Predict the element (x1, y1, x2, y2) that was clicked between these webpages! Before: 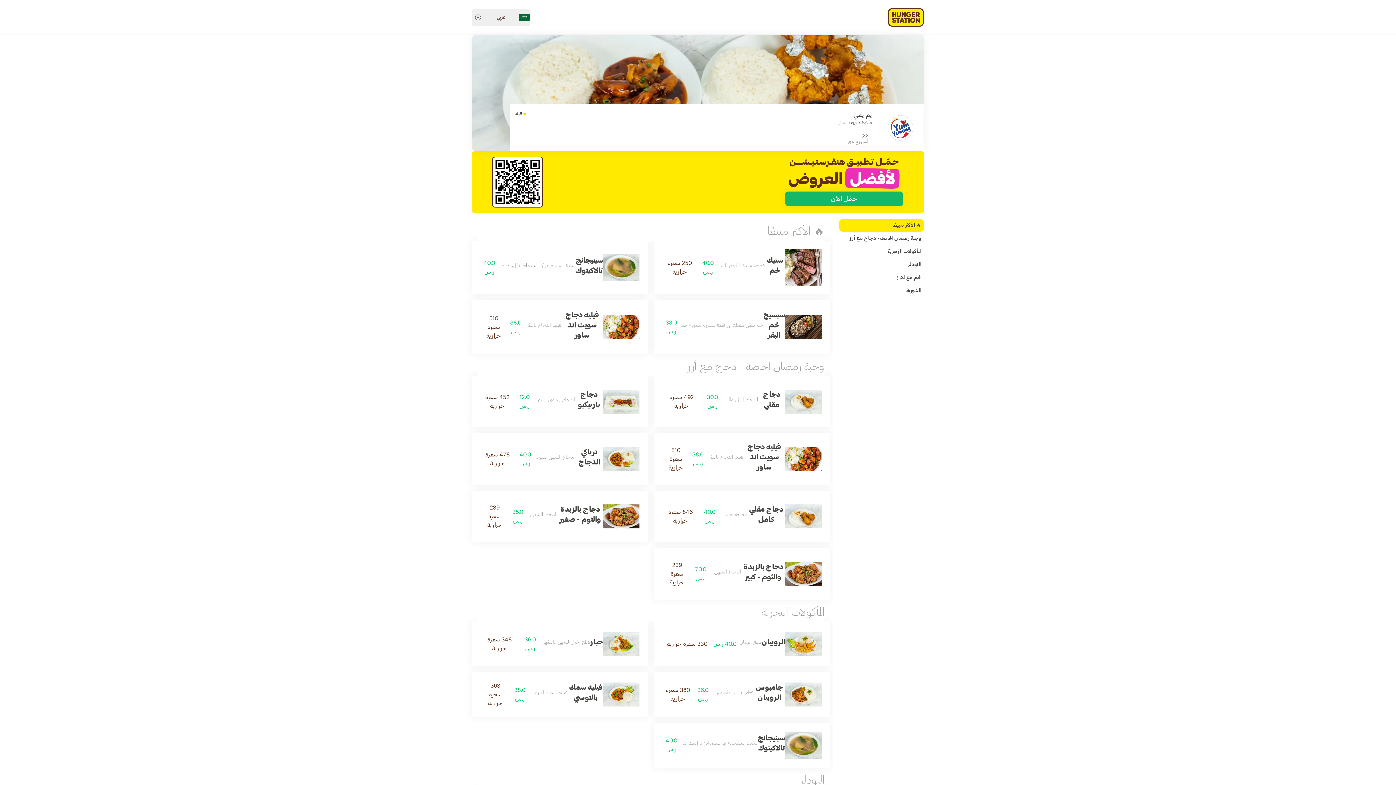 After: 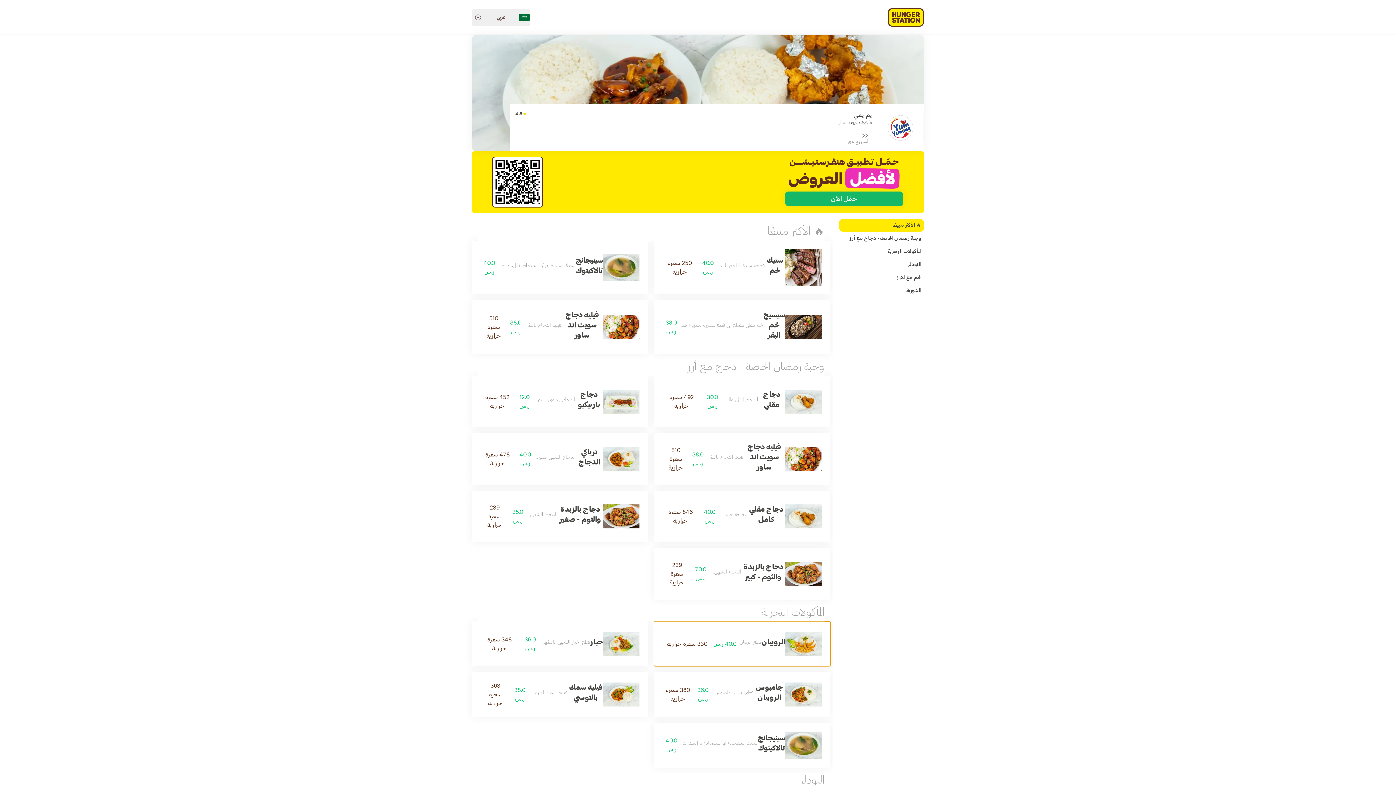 Action: label: الروبيان

قطع الربيان

40.0 ر.س

330 سعرة حرارية bbox: (654, 621, 830, 666)